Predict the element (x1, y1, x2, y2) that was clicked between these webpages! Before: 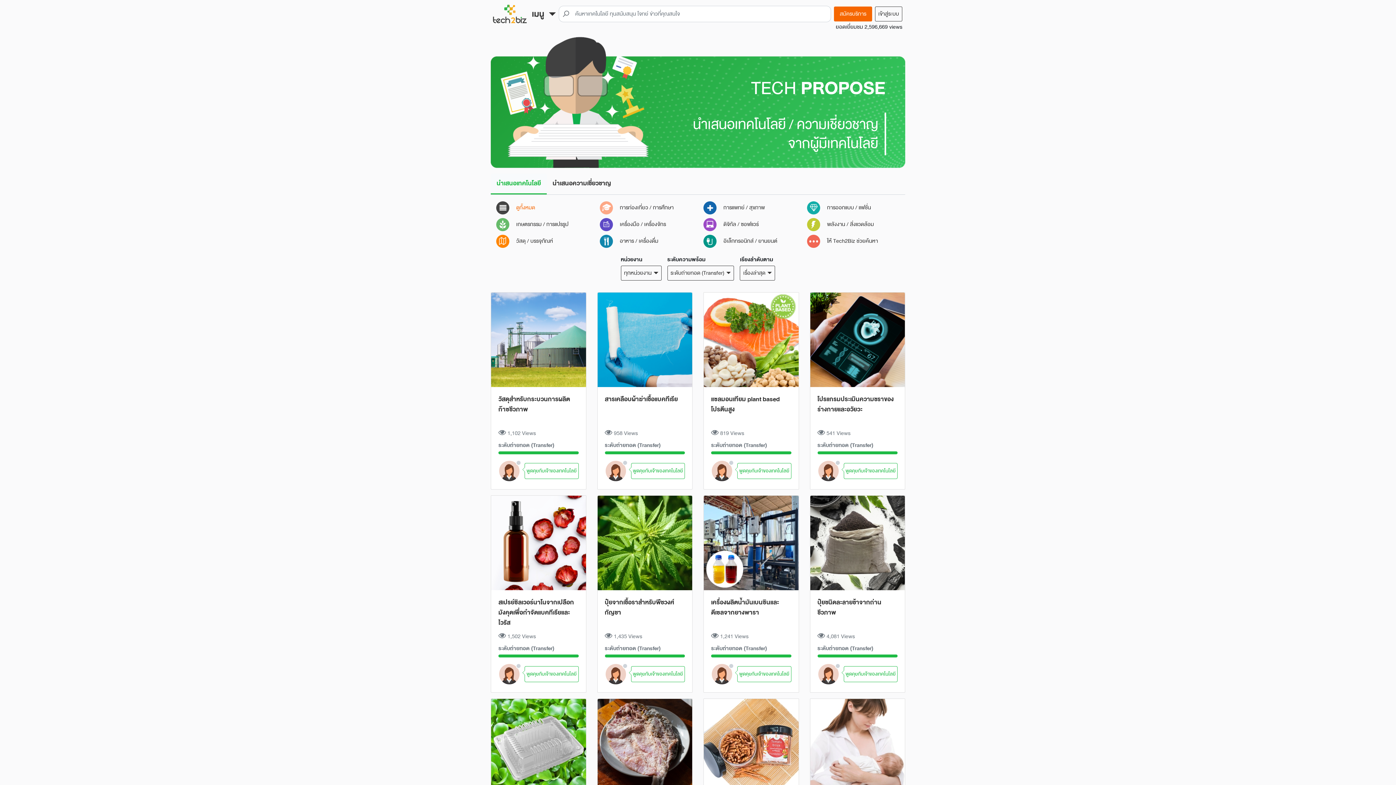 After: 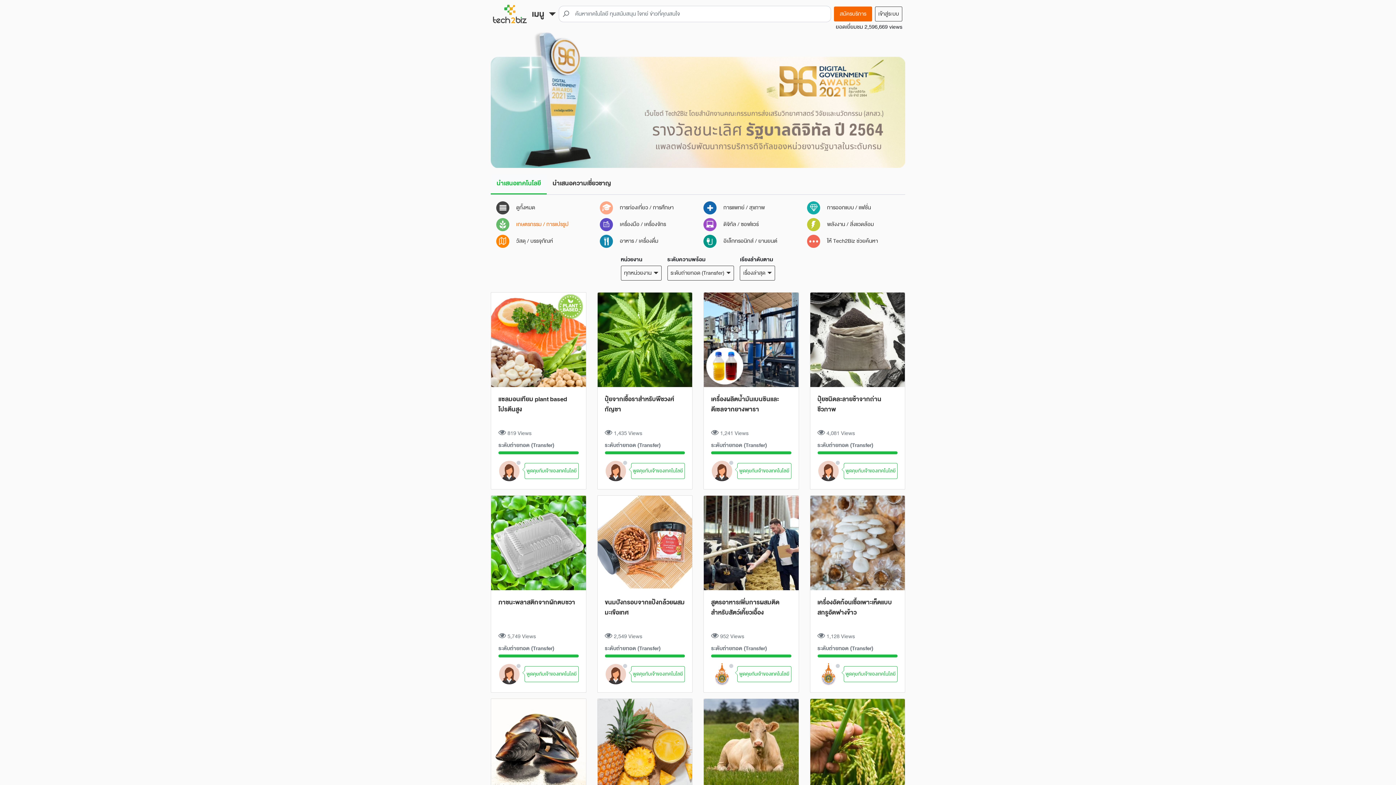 Action: bbox: (496, 219, 568, 228) label:  เกษตรกรรม / การแปรรูป